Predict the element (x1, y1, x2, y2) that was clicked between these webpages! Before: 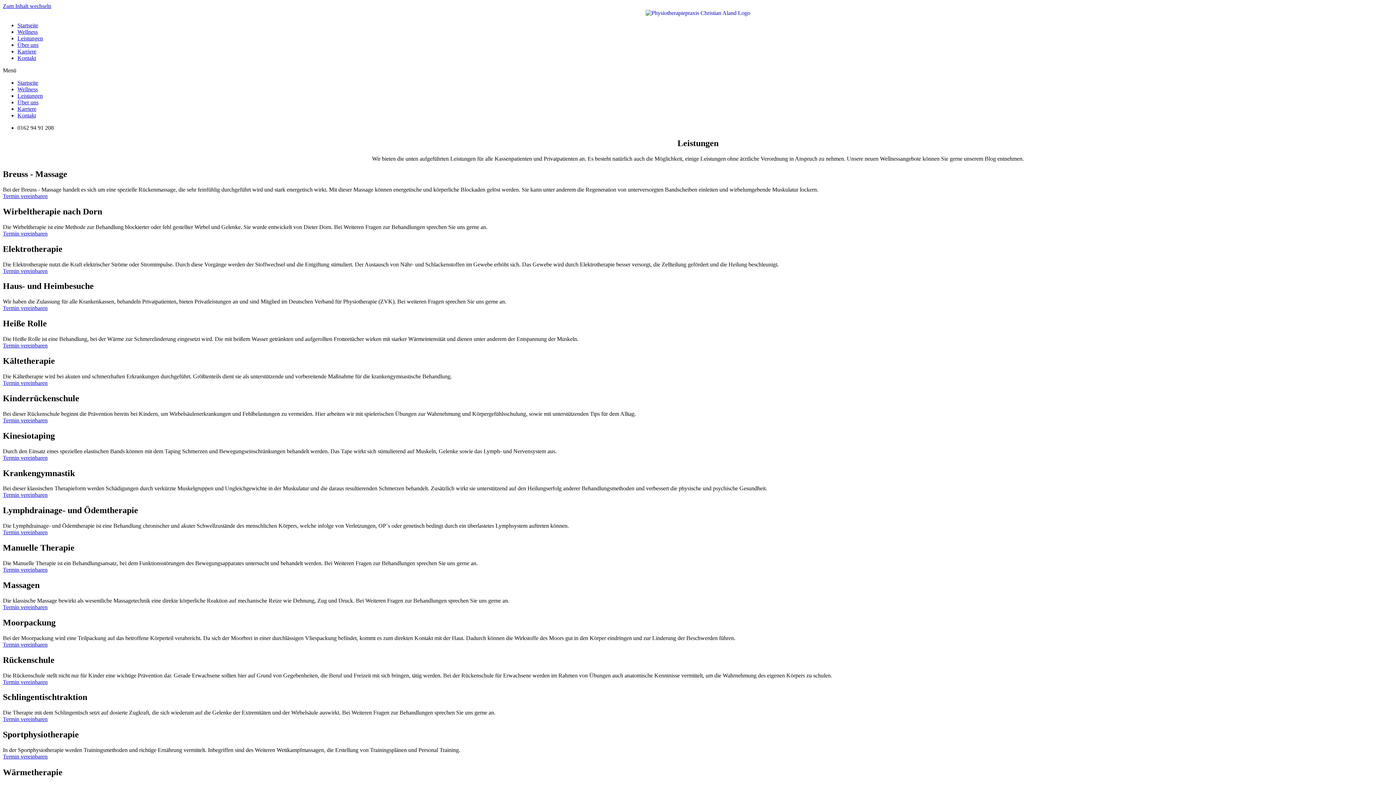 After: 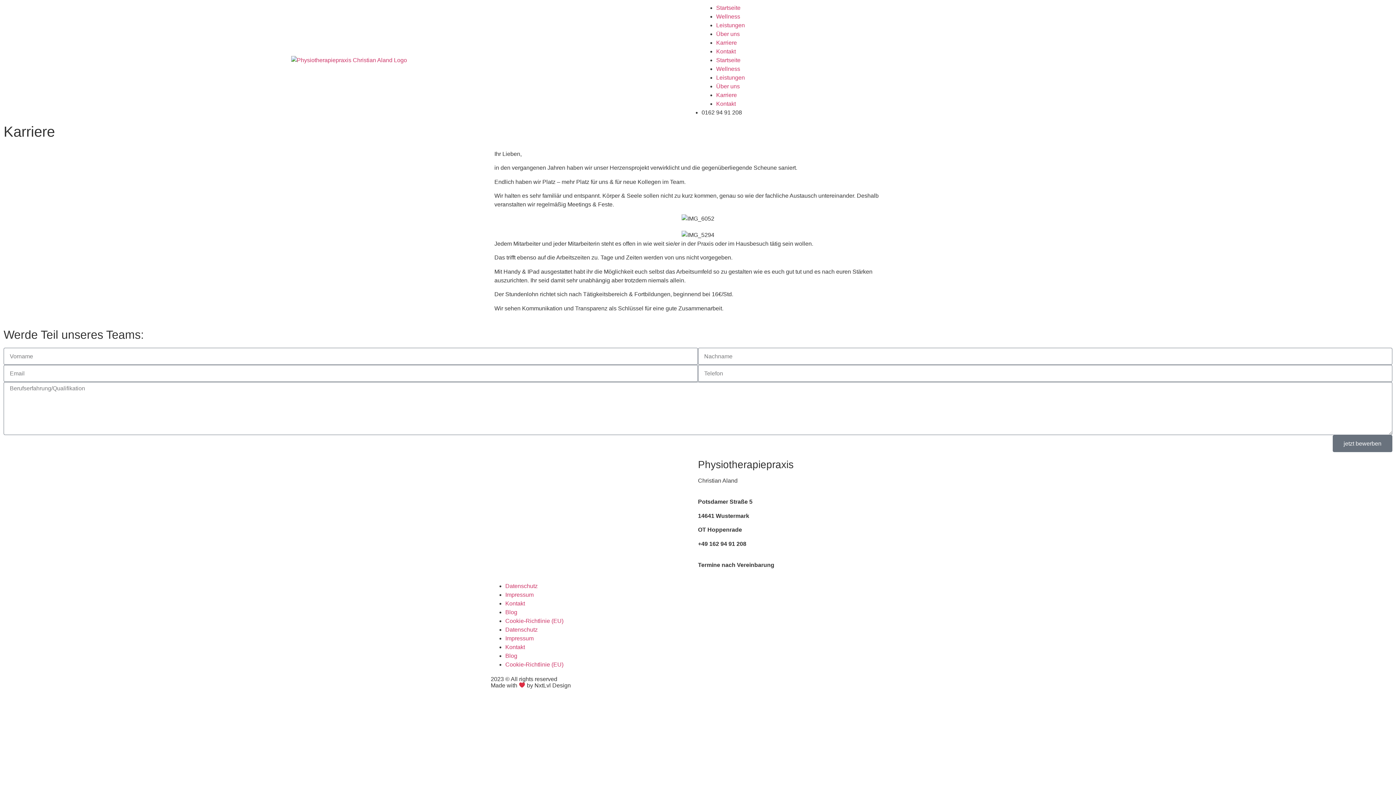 Action: bbox: (17, 48, 36, 54) label: Karriere